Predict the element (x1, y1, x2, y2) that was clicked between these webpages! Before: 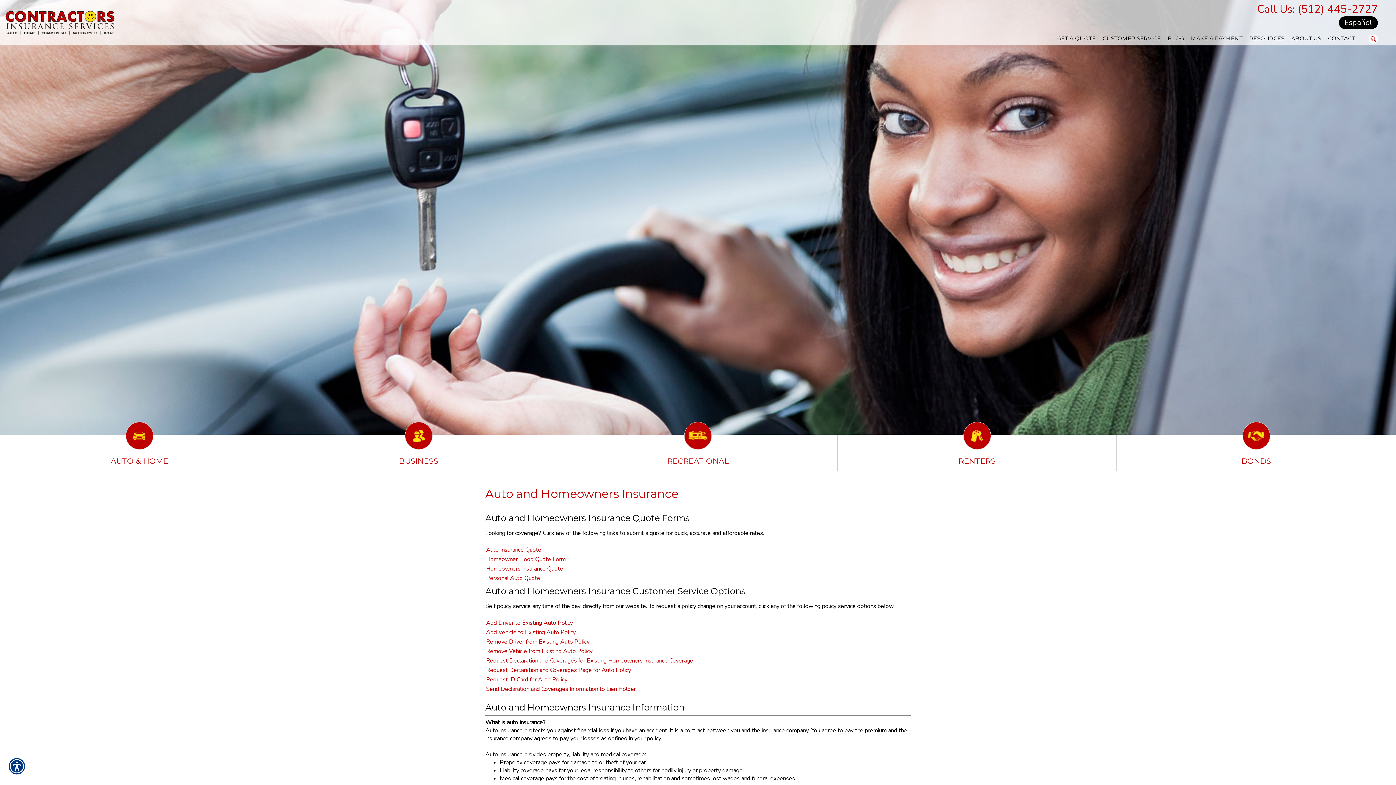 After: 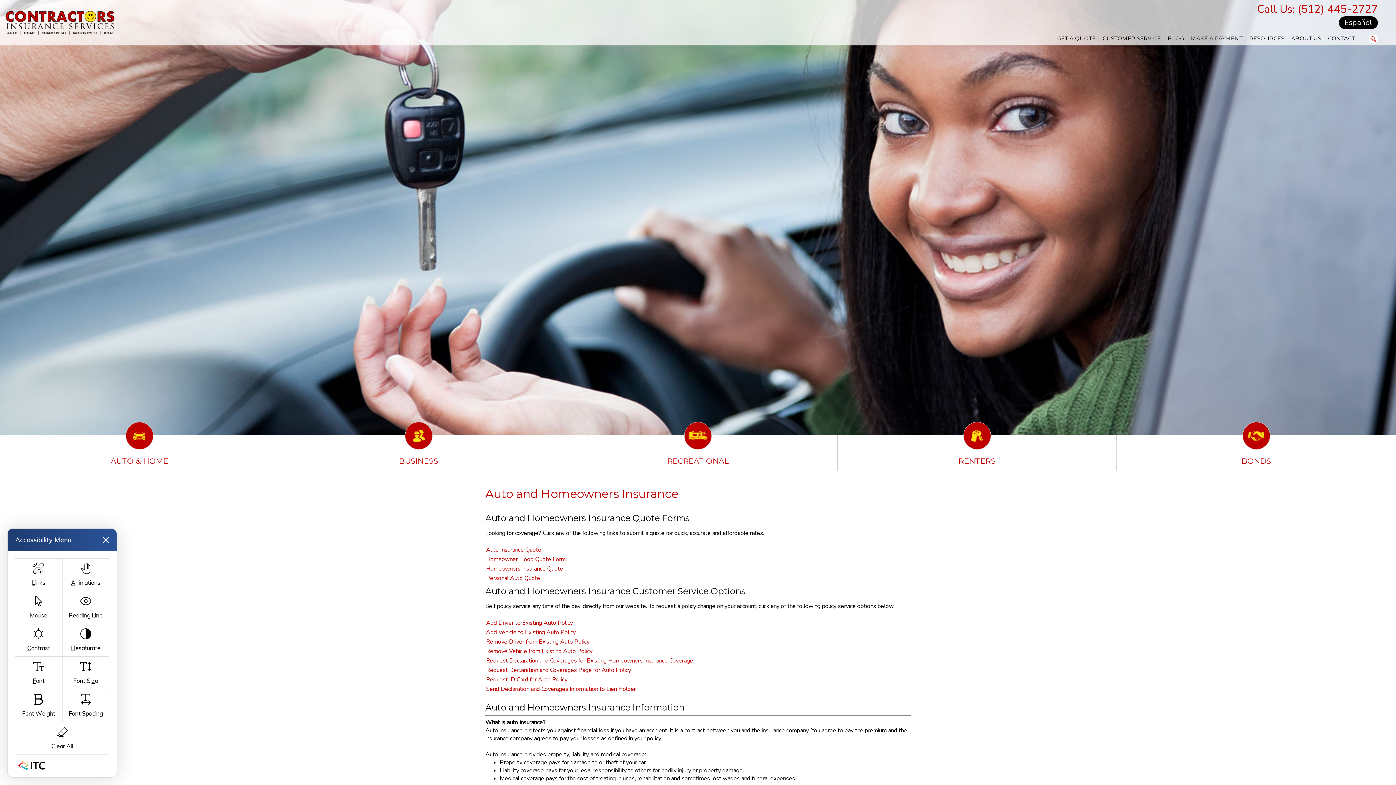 Action: bbox: (8, 758, 25, 776)